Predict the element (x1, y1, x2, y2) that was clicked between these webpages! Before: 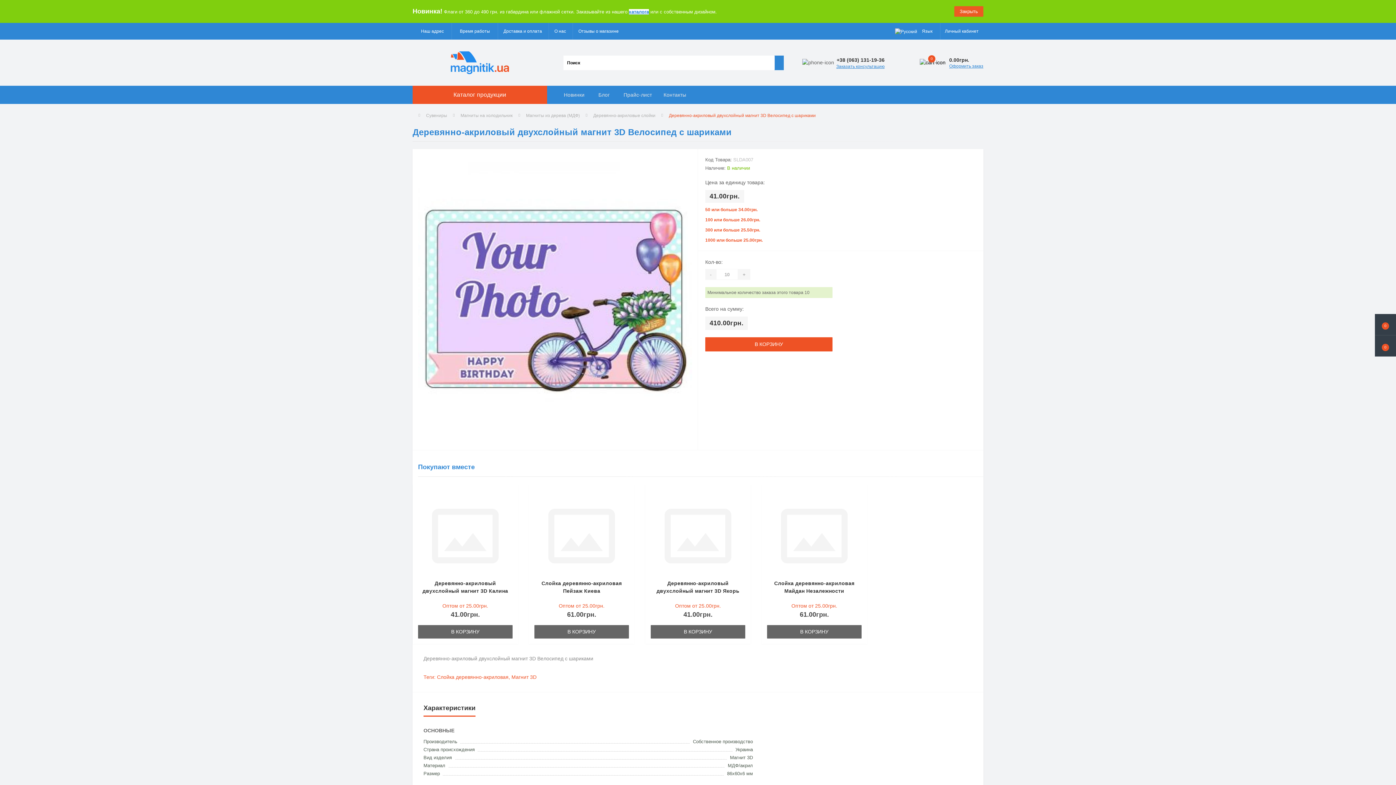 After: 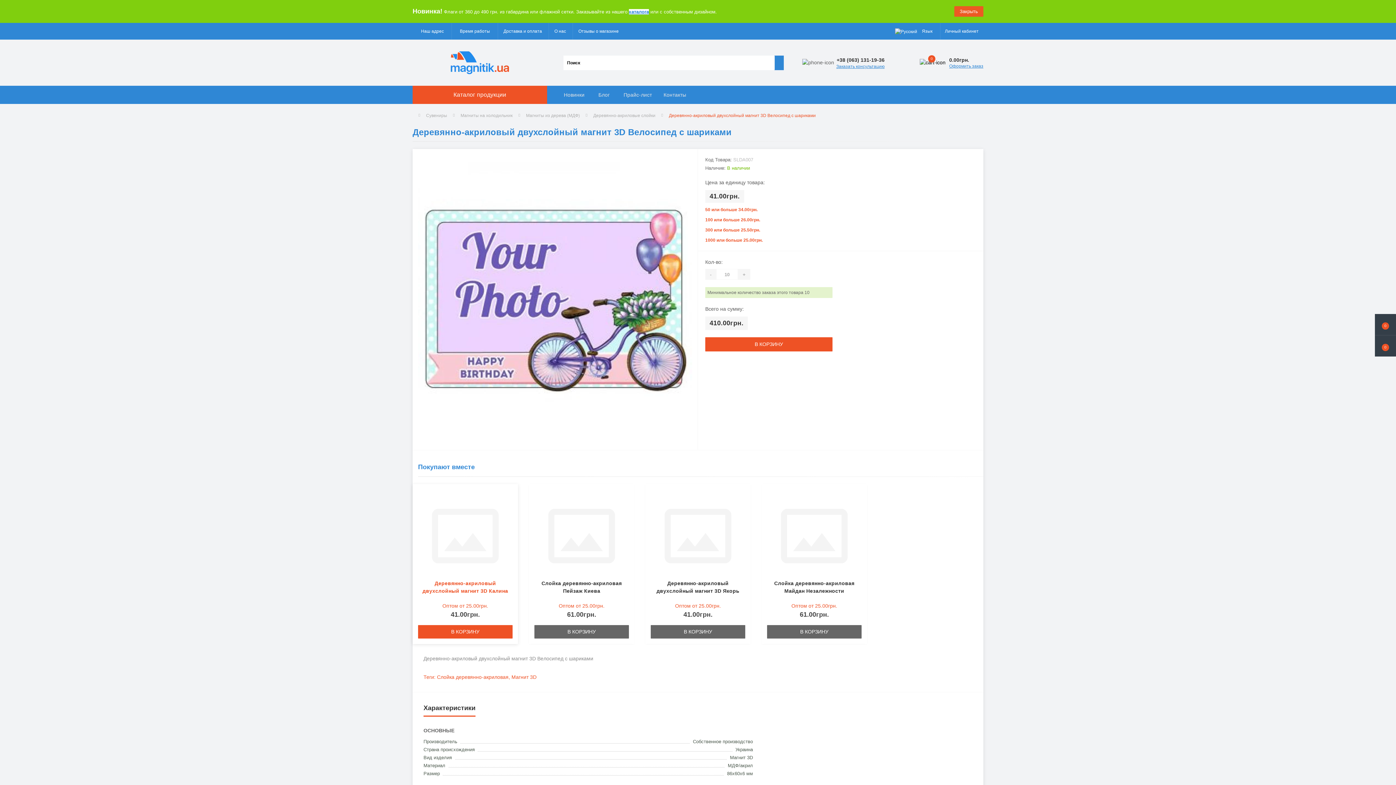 Action: bbox: (508, 505, 512, 506)